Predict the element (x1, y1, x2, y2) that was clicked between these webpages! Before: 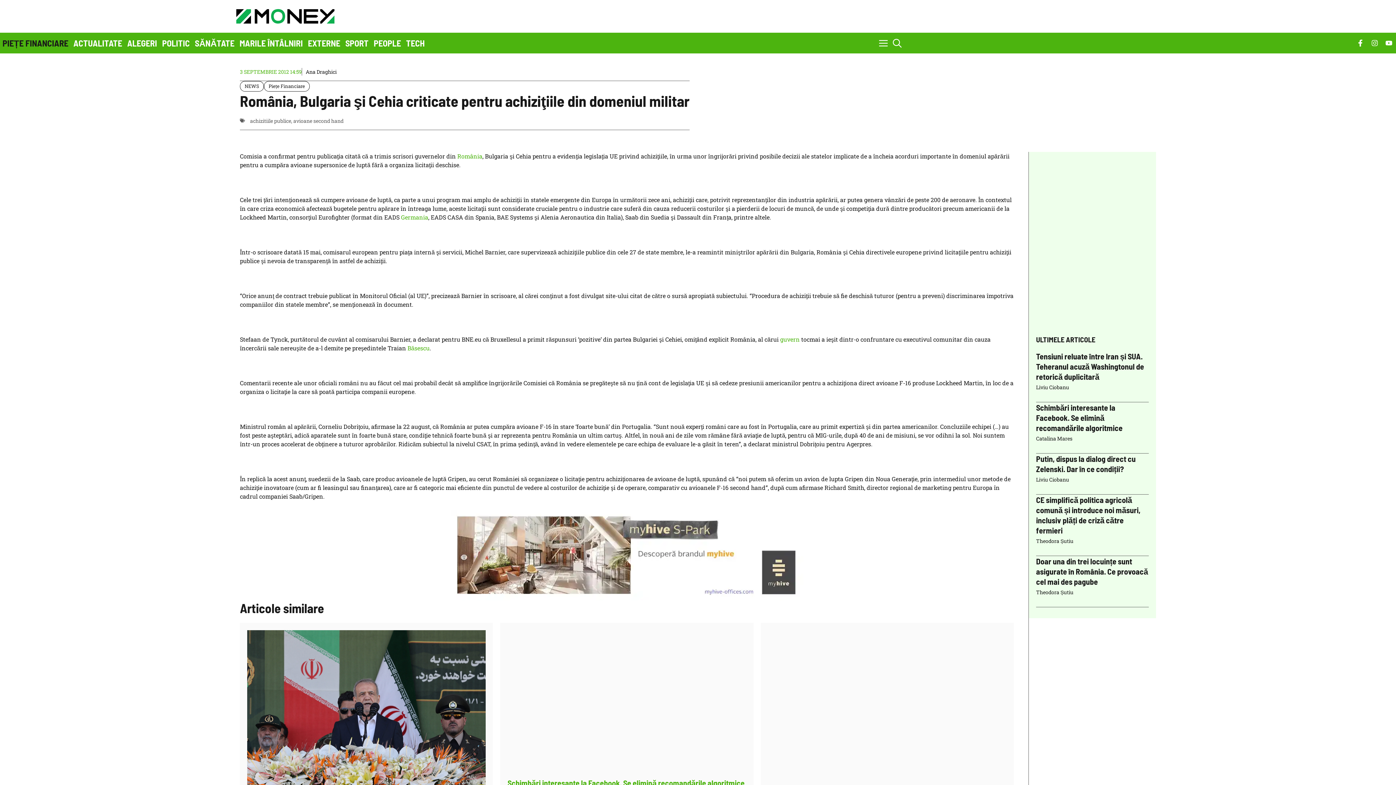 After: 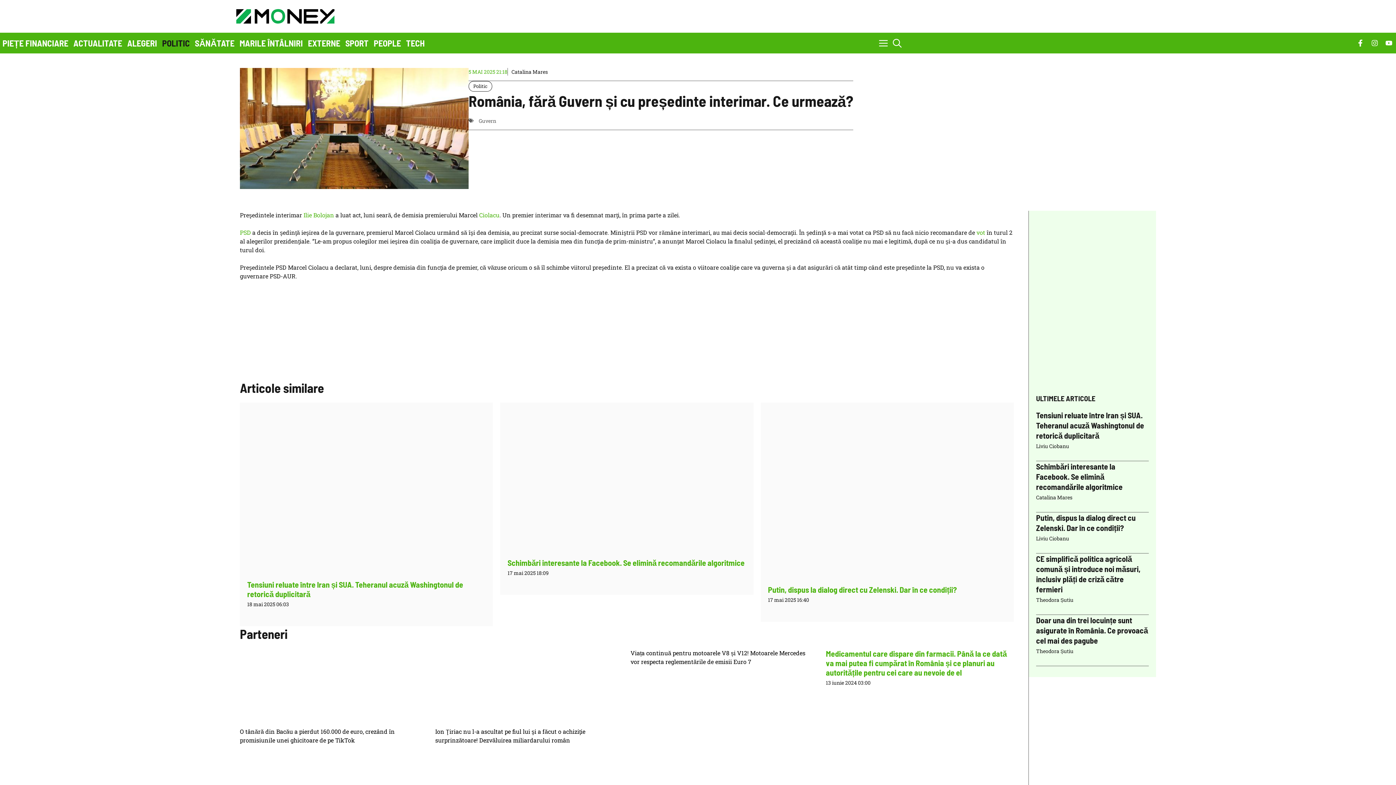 Action: label: guvern bbox: (780, 335, 800, 343)